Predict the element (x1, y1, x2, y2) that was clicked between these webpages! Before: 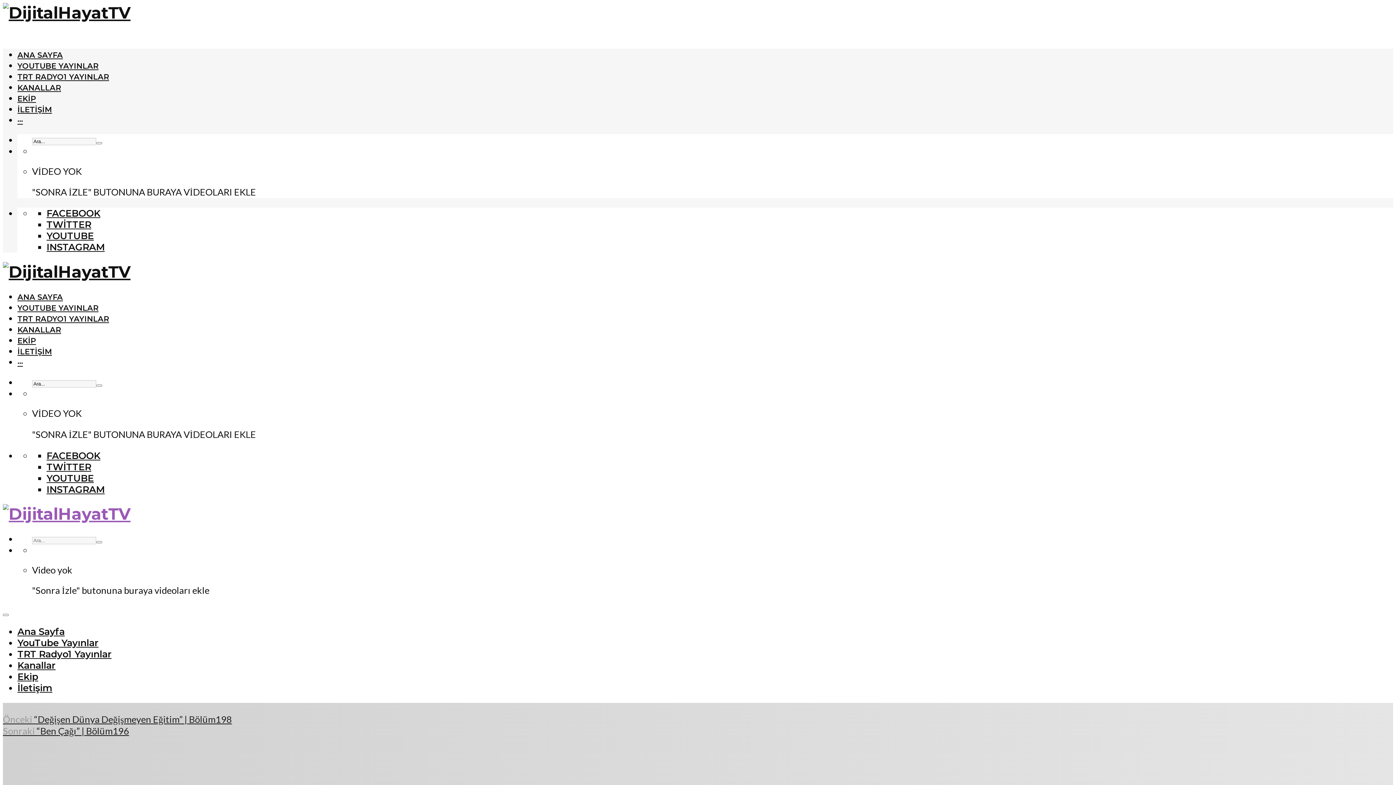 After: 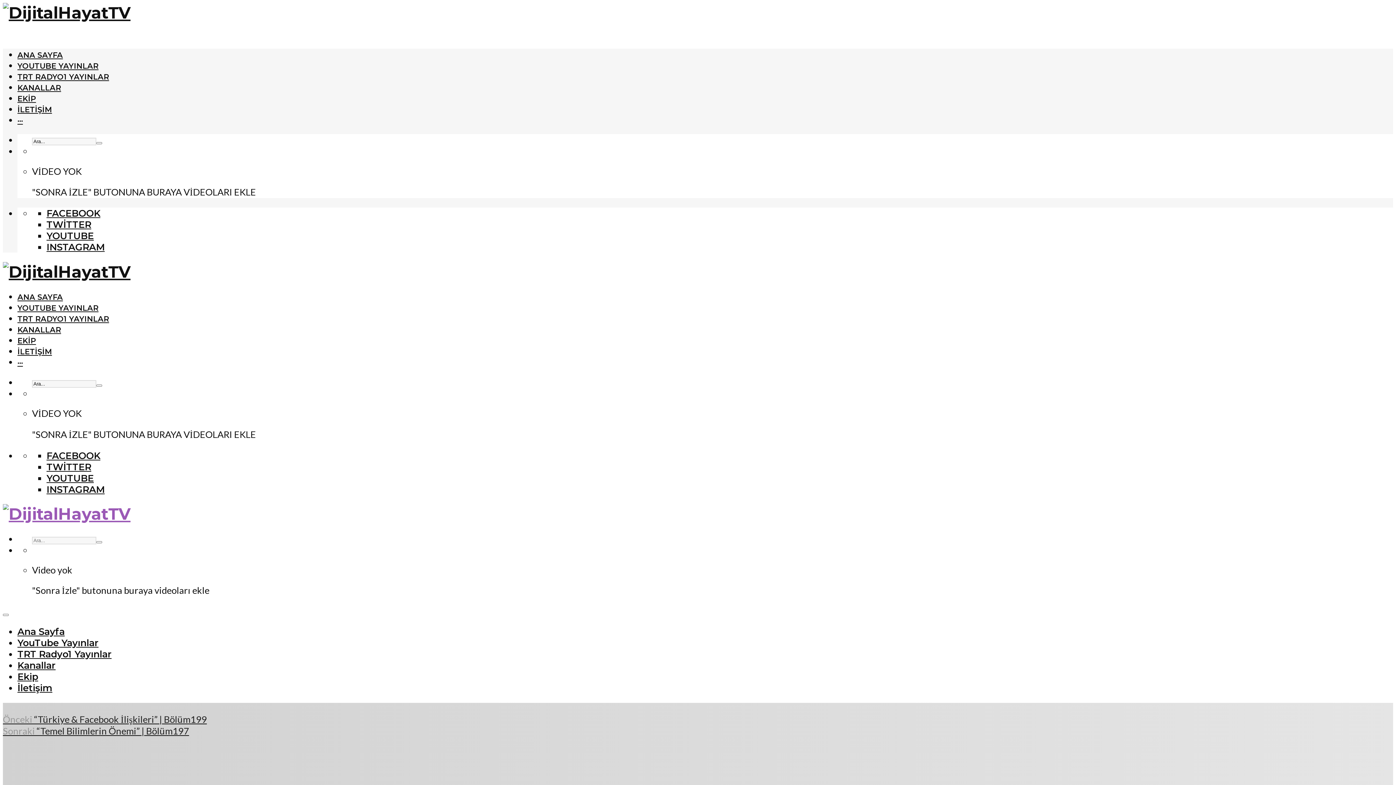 Action: bbox: (2, 714, 232, 724) label: Önceki “Değişen Dünya Değişmeyen Eğitim” | Bölüm198